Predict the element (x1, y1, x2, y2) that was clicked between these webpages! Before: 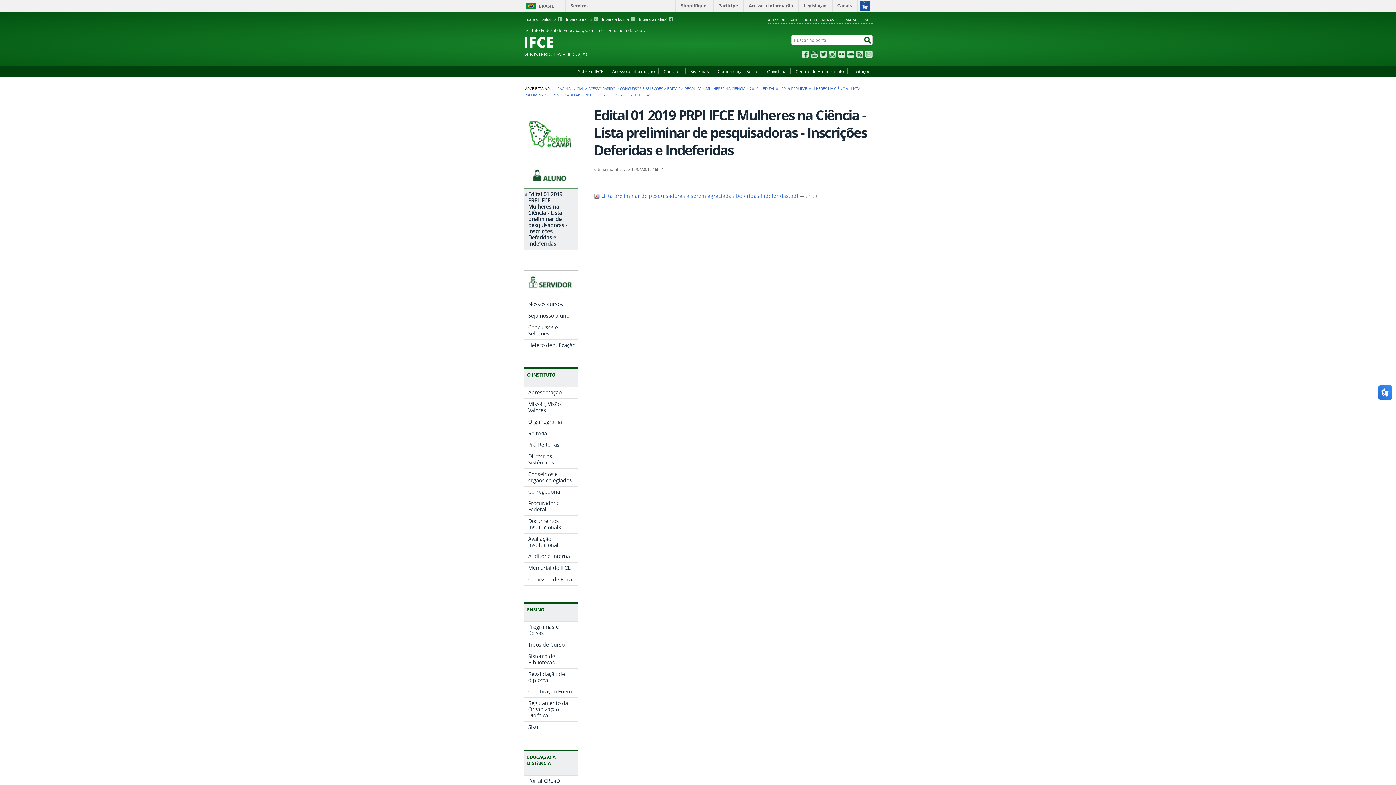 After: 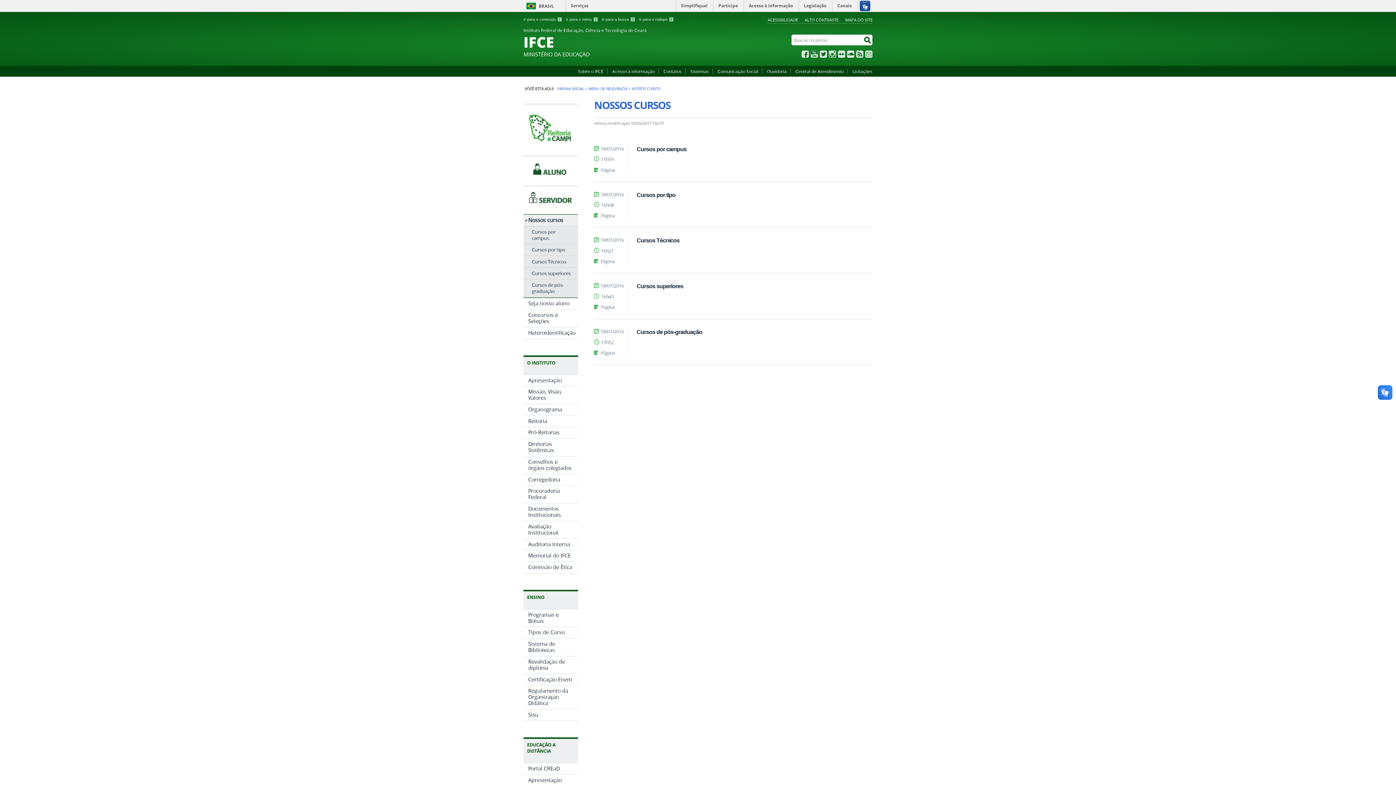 Action: bbox: (523, 299, 578, 310) label: Nossos cursos